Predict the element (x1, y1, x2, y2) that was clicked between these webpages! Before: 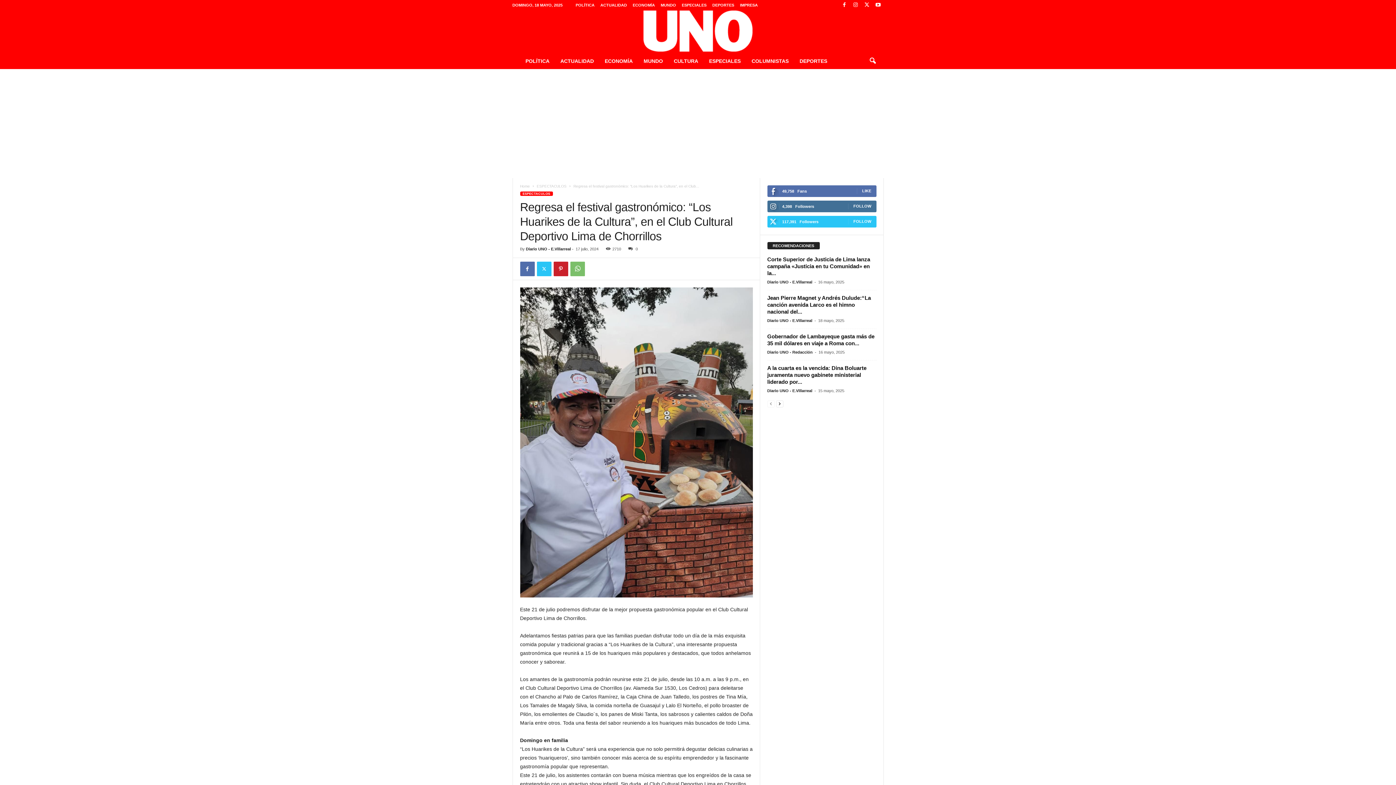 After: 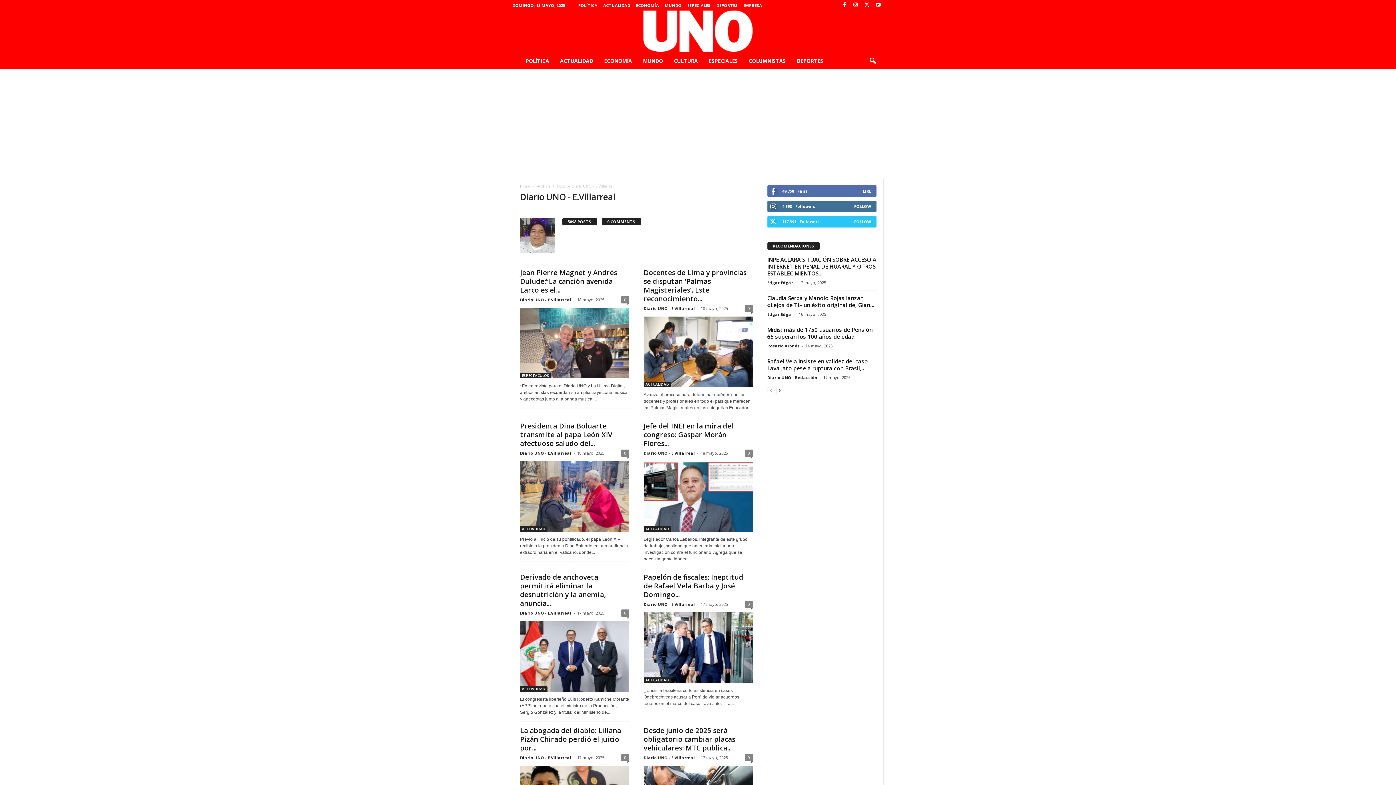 Action: label: Diario UNO - E.Villarreal bbox: (767, 279, 812, 284)